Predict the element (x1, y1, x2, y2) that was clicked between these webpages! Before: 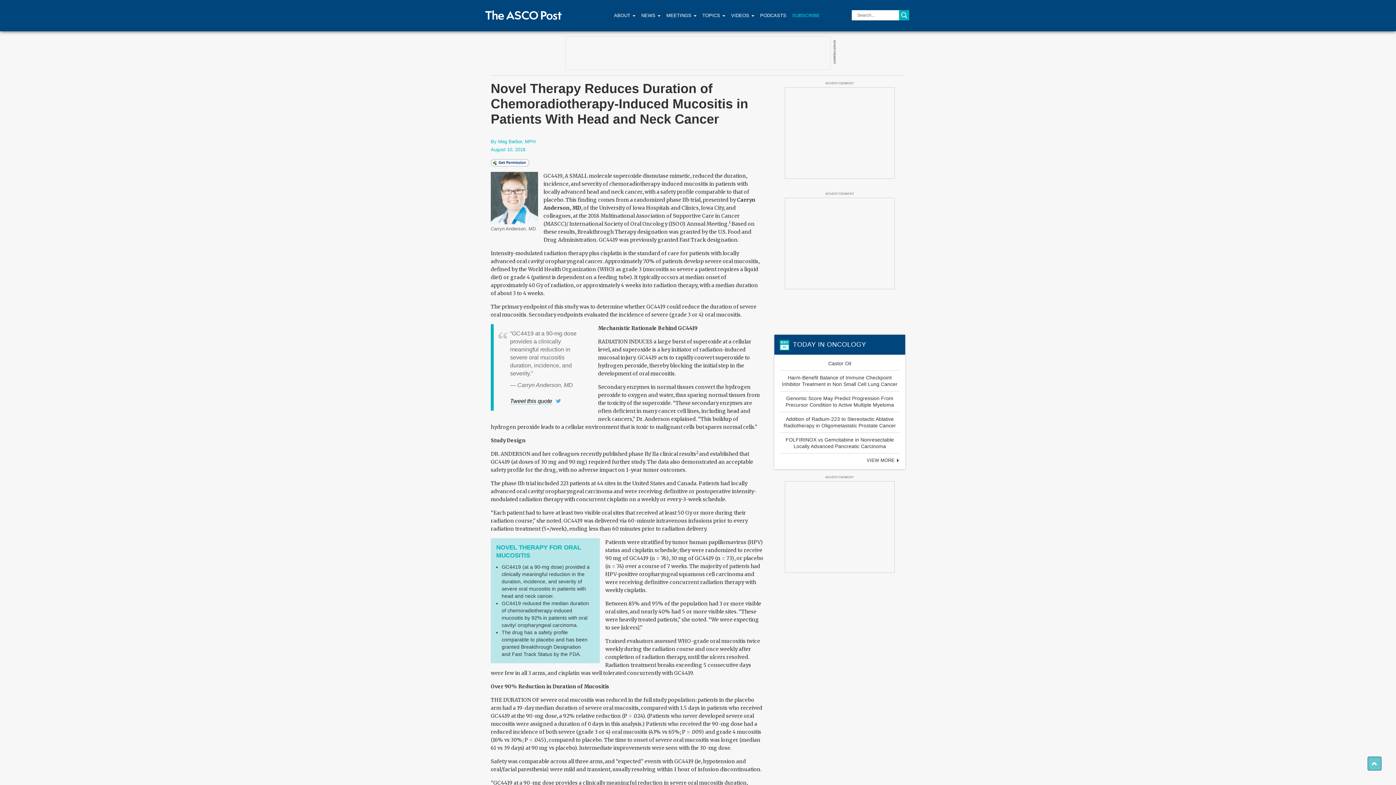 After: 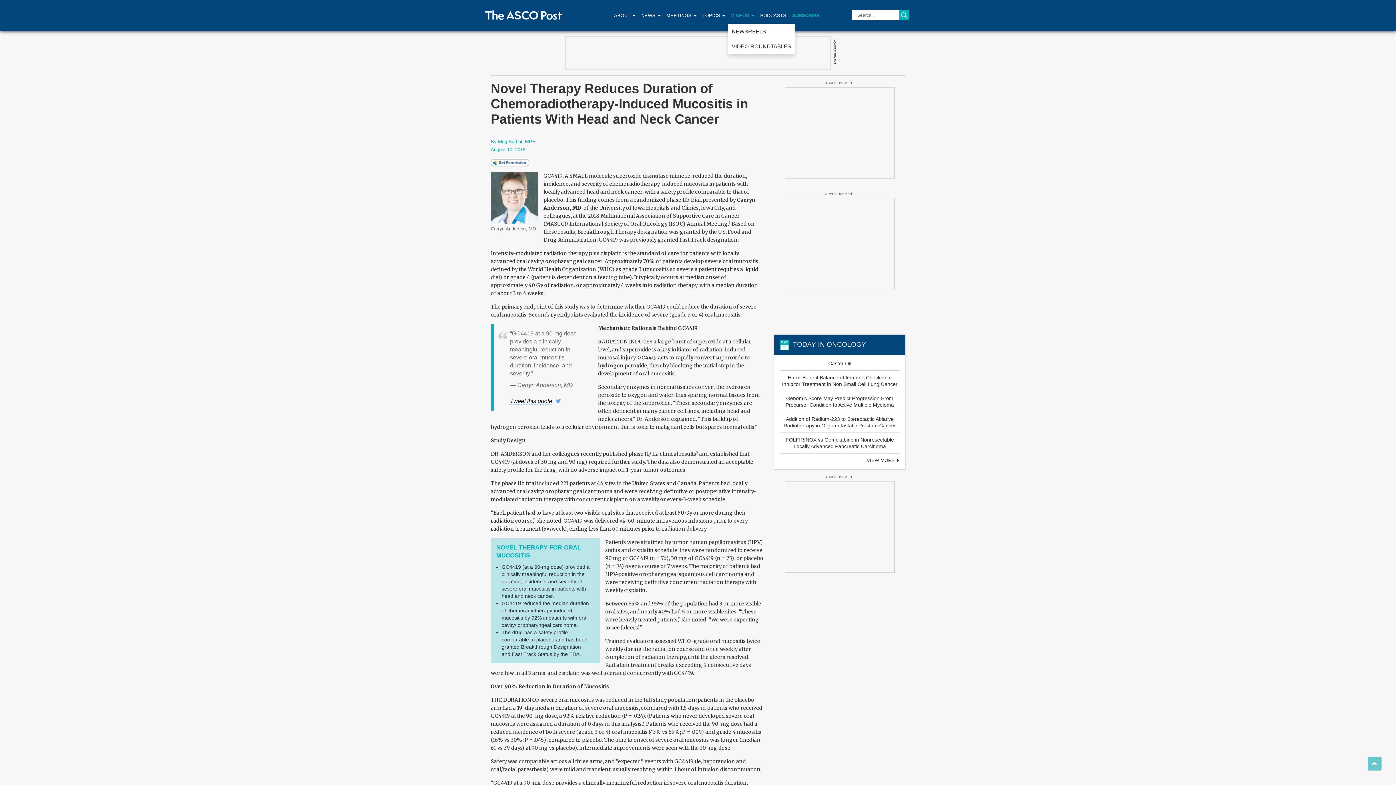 Action: label: VIDEOS  bbox: (728, 7, 757, 24)